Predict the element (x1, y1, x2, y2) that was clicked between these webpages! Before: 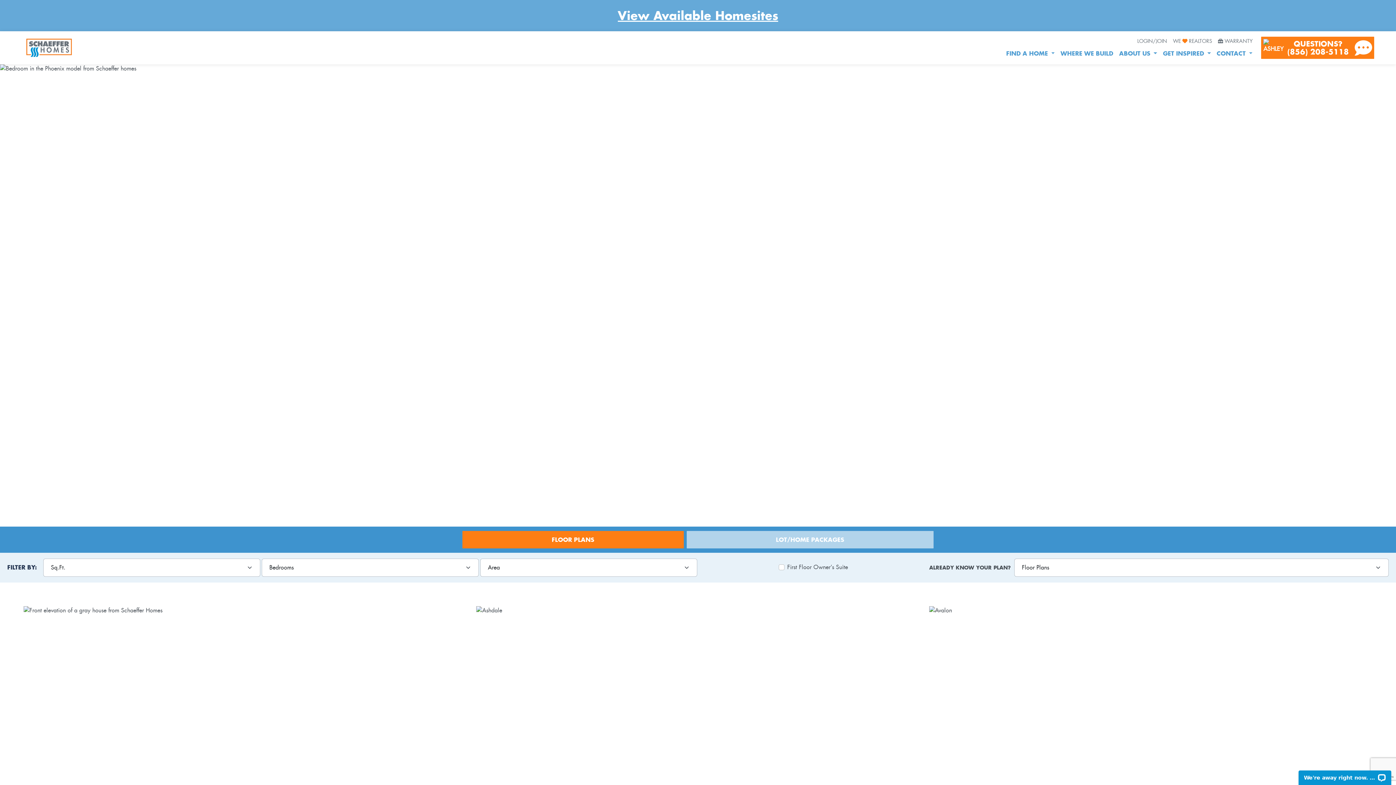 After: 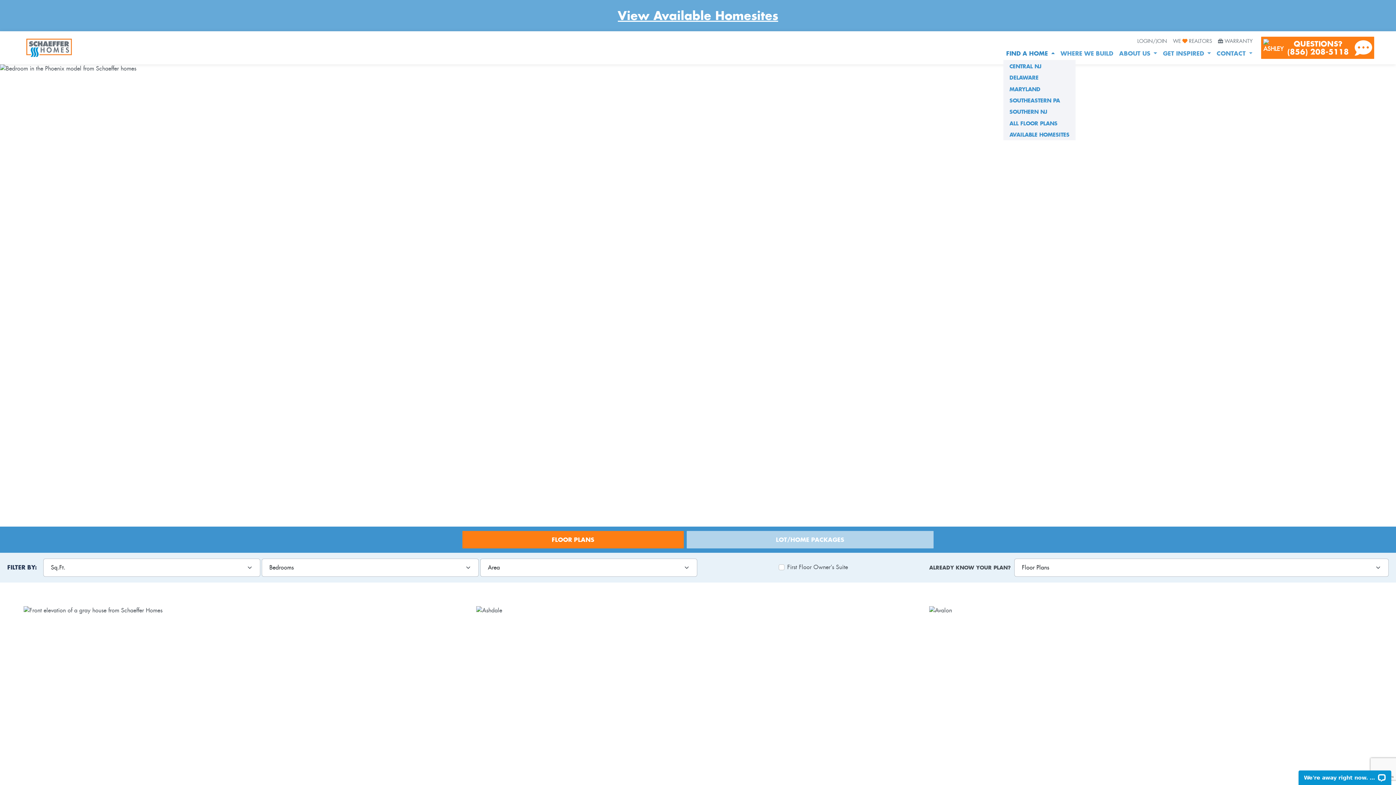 Action: label: FIND A HOME  bbox: (1003, 47, 1057, 59)